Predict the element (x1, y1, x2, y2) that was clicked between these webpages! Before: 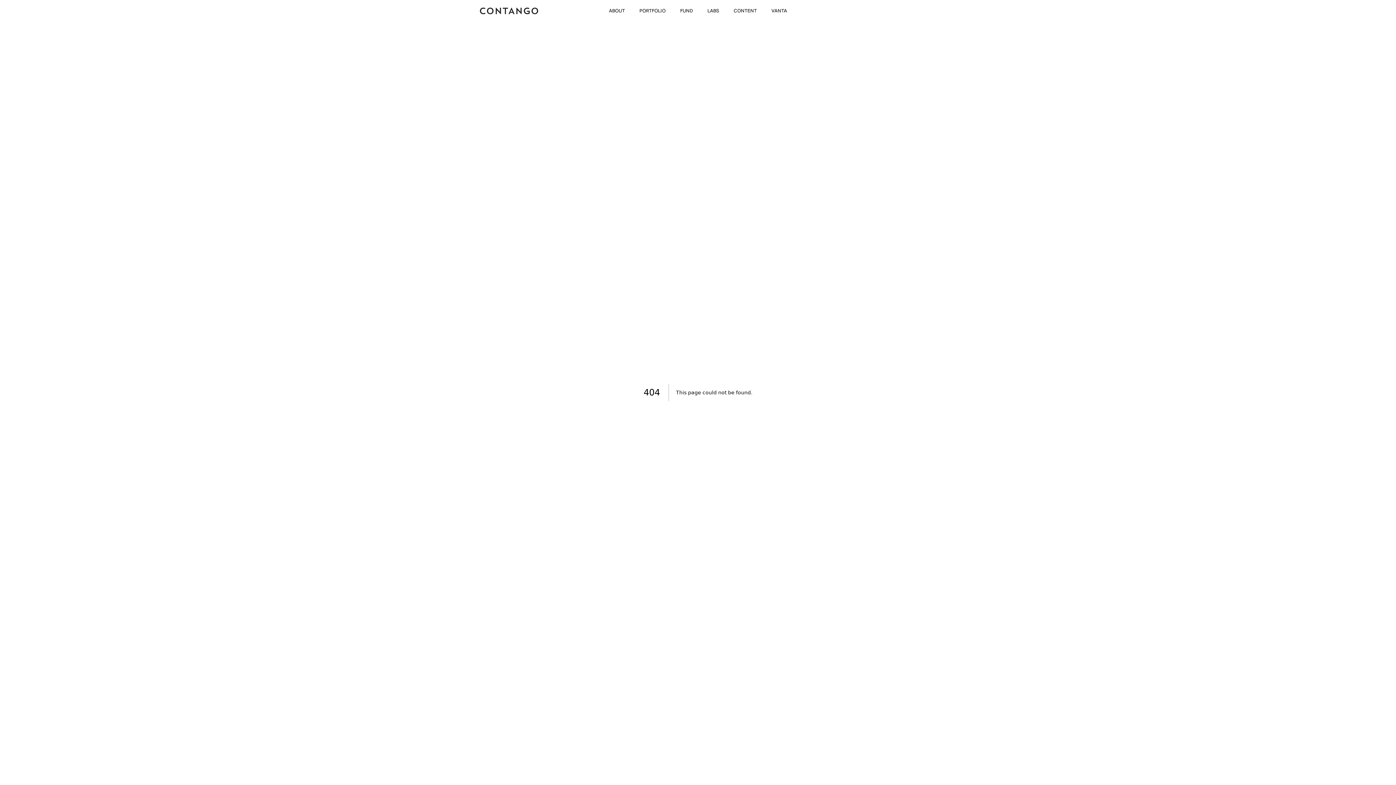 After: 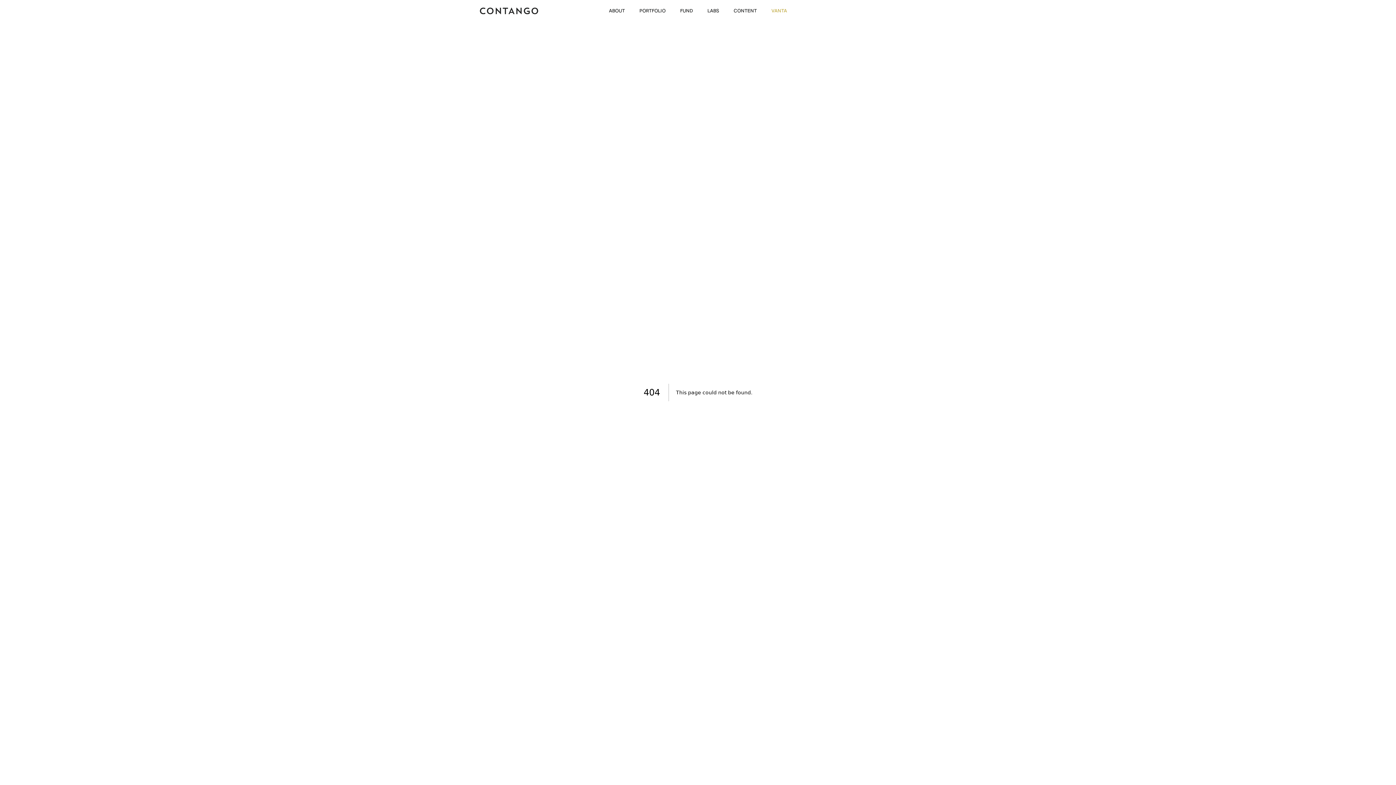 Action: label: VANTA bbox: (771, 7, 787, 13)